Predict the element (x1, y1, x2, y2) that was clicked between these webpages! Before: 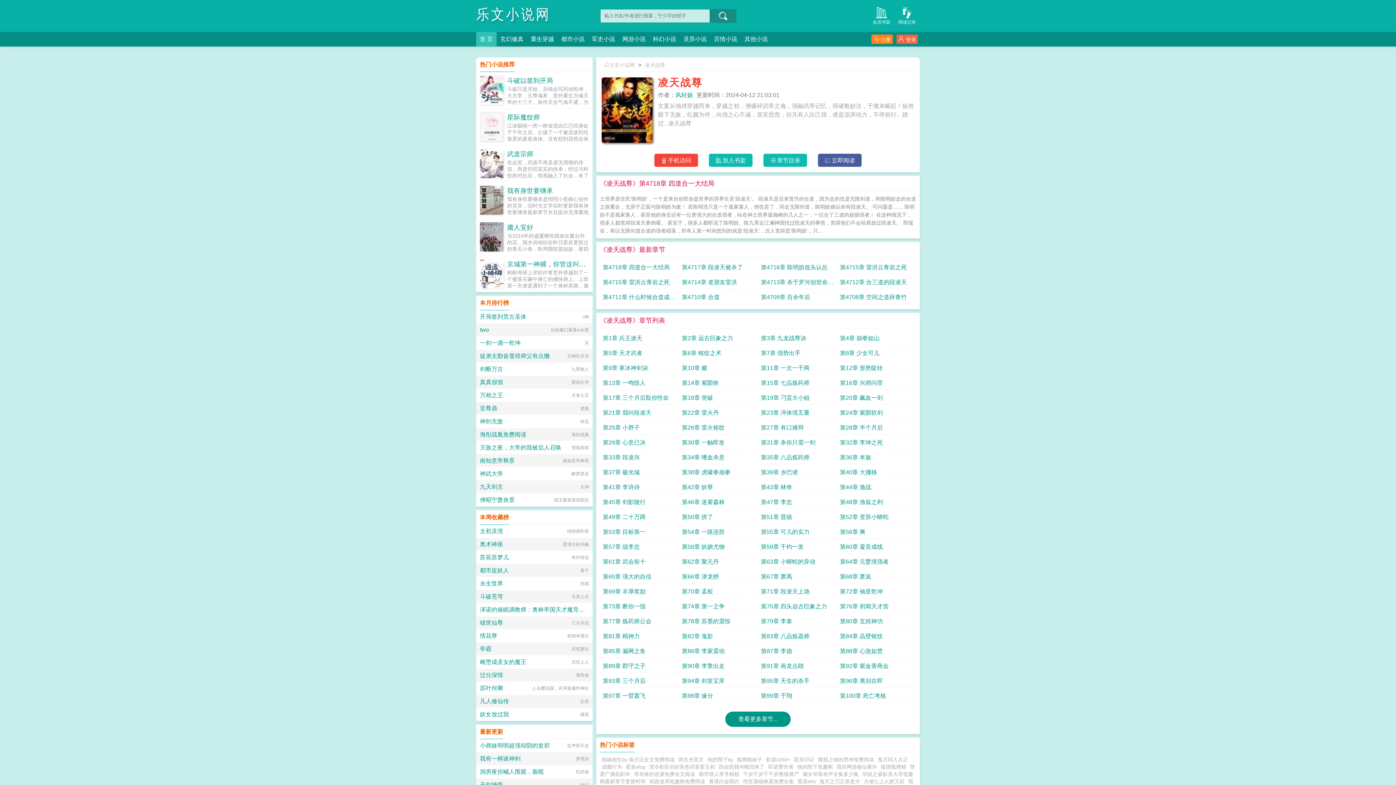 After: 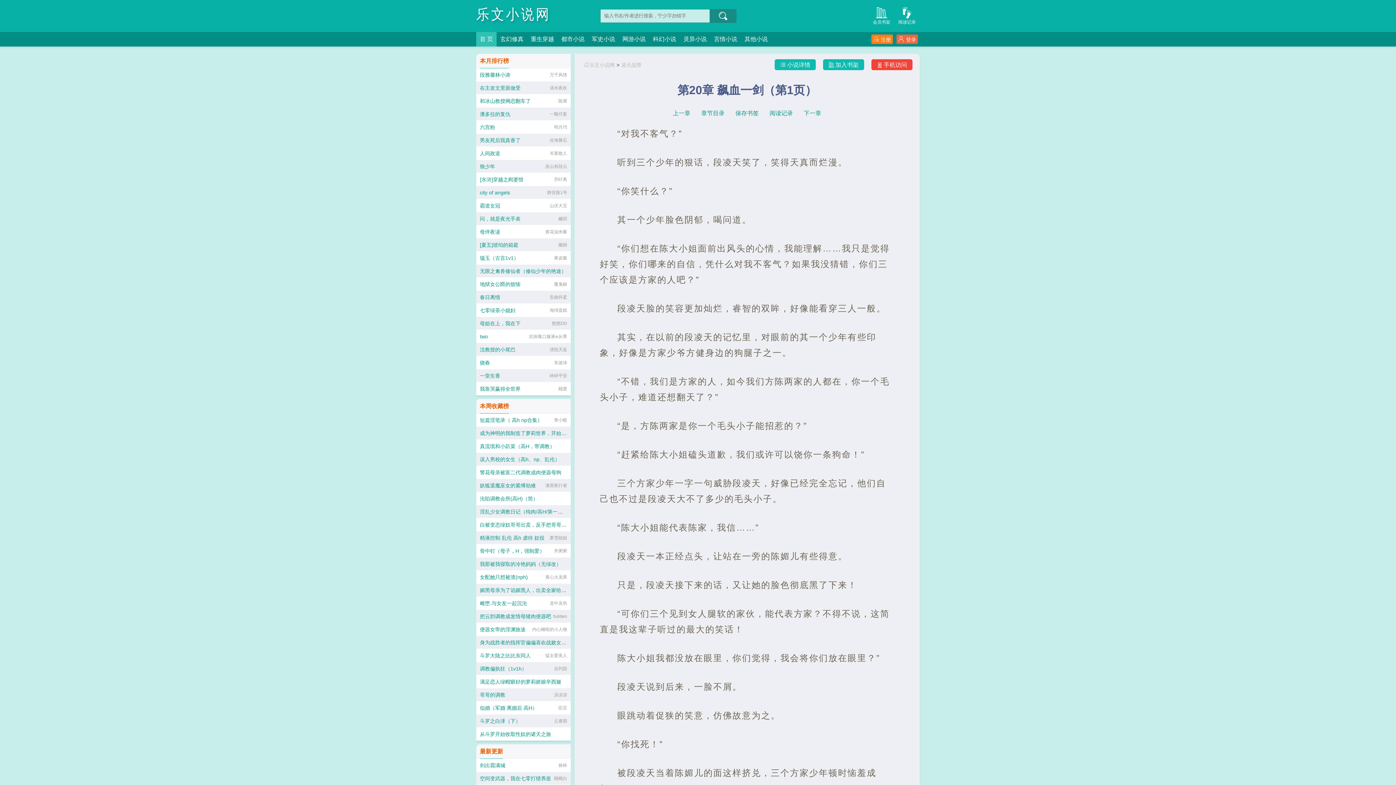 Action: bbox: (840, 391, 913, 404) label: 第20章 飙血一剑